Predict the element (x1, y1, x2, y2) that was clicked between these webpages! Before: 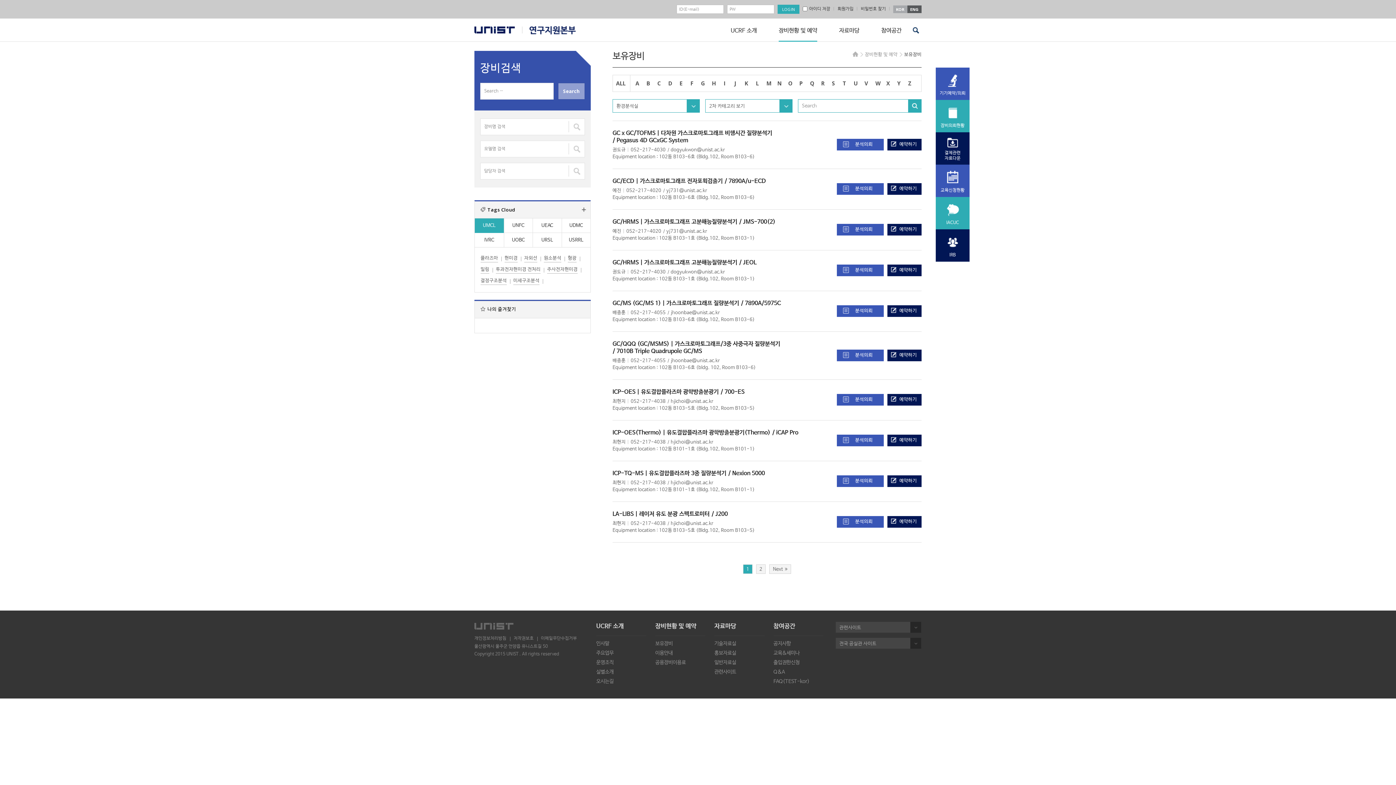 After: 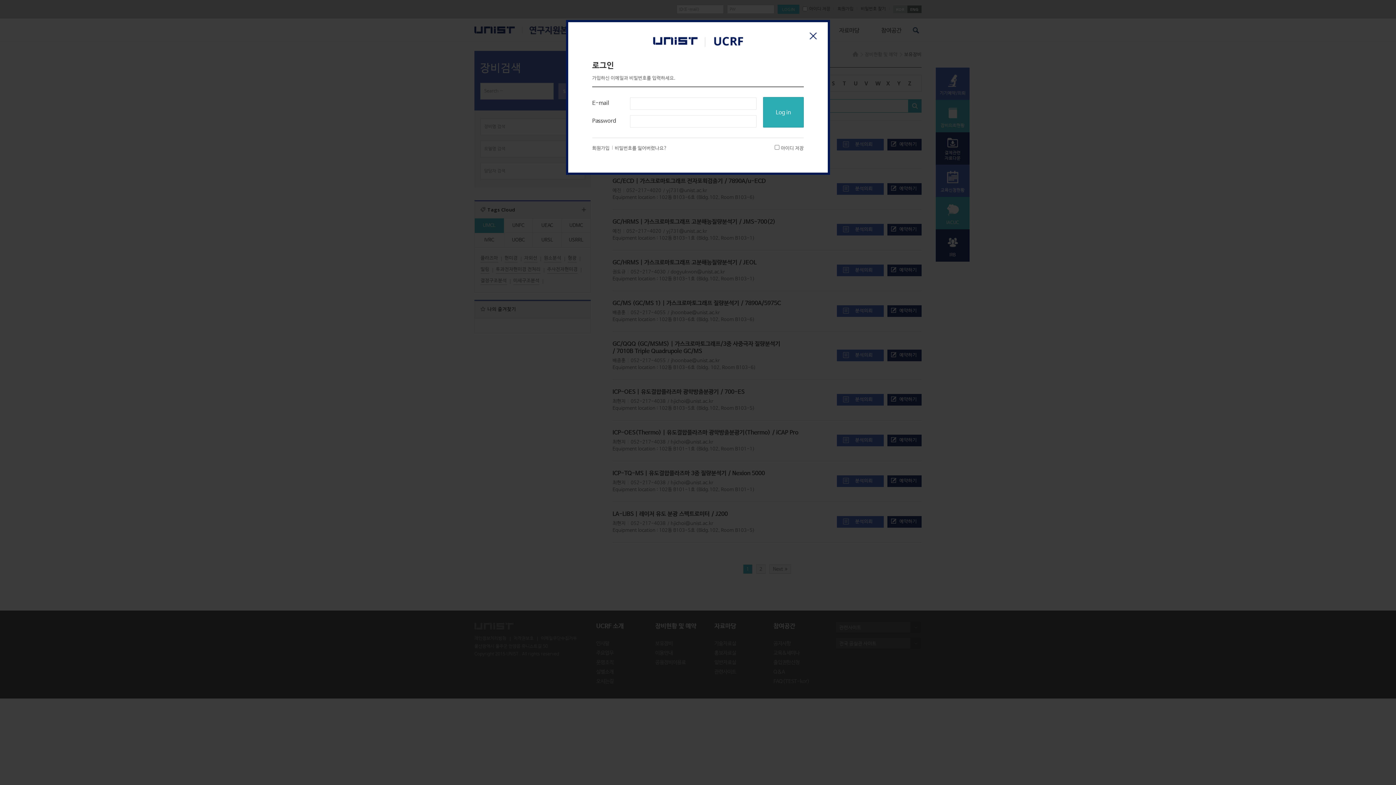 Action: label: 분석의뢰 bbox: (836, 305, 883, 317)